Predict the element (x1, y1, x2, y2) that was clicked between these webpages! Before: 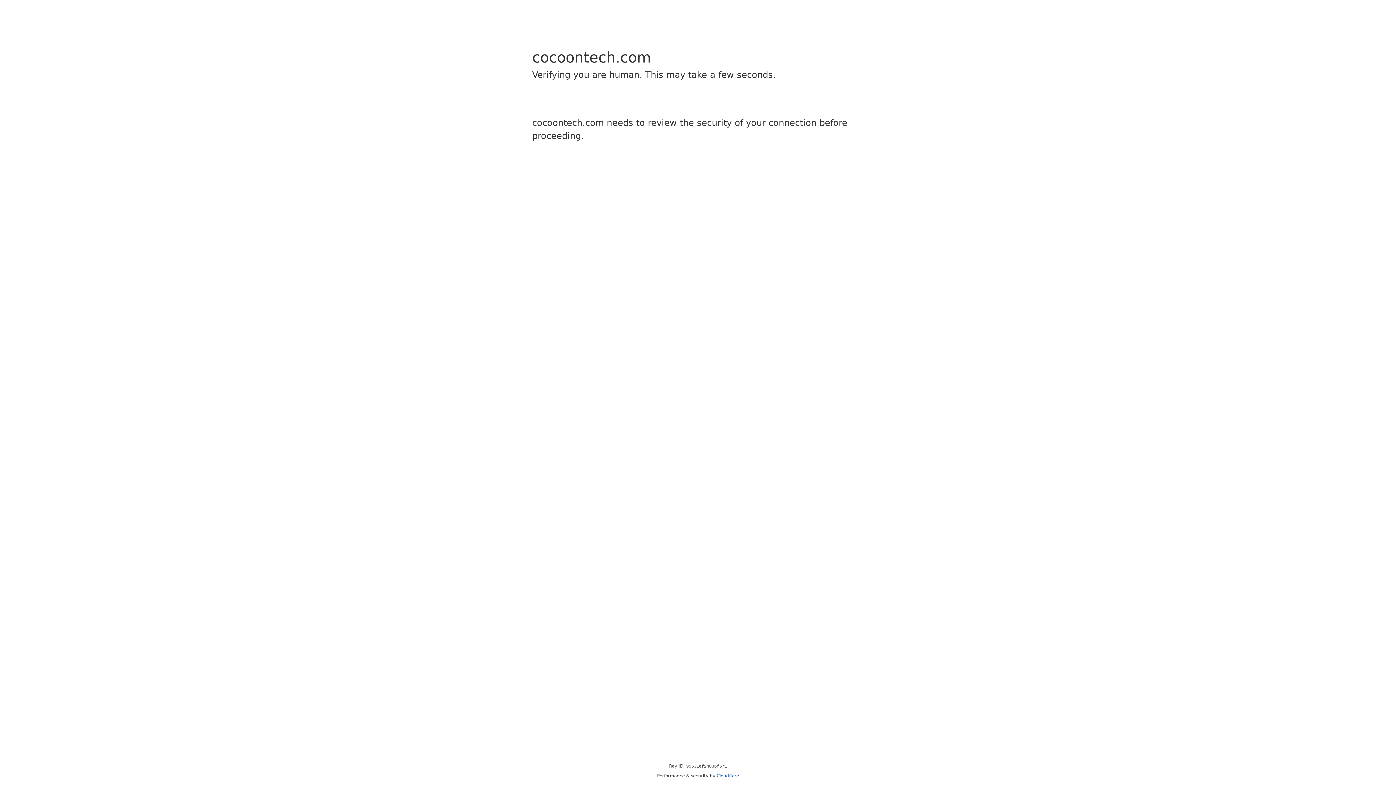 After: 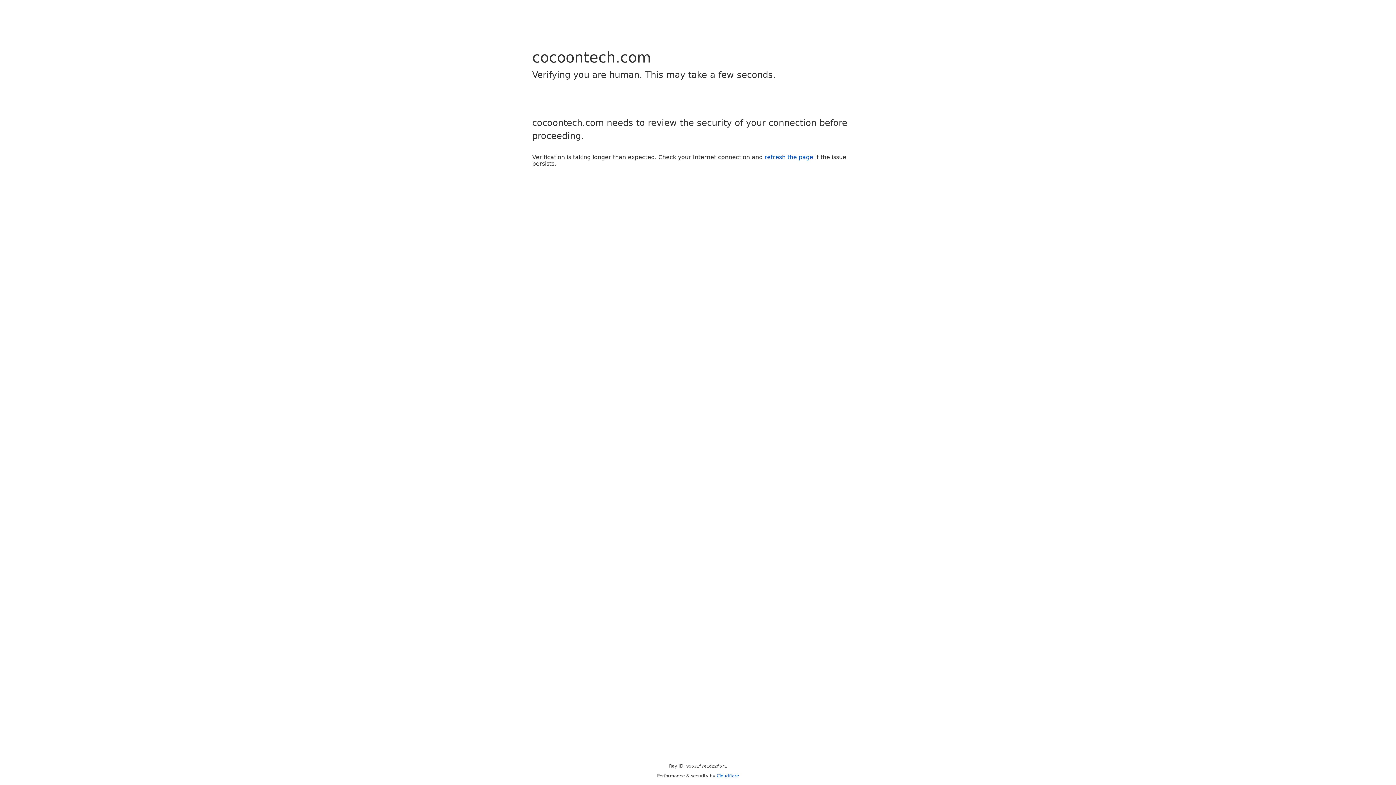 Action: label: Cloudflare bbox: (716, 773, 739, 778)